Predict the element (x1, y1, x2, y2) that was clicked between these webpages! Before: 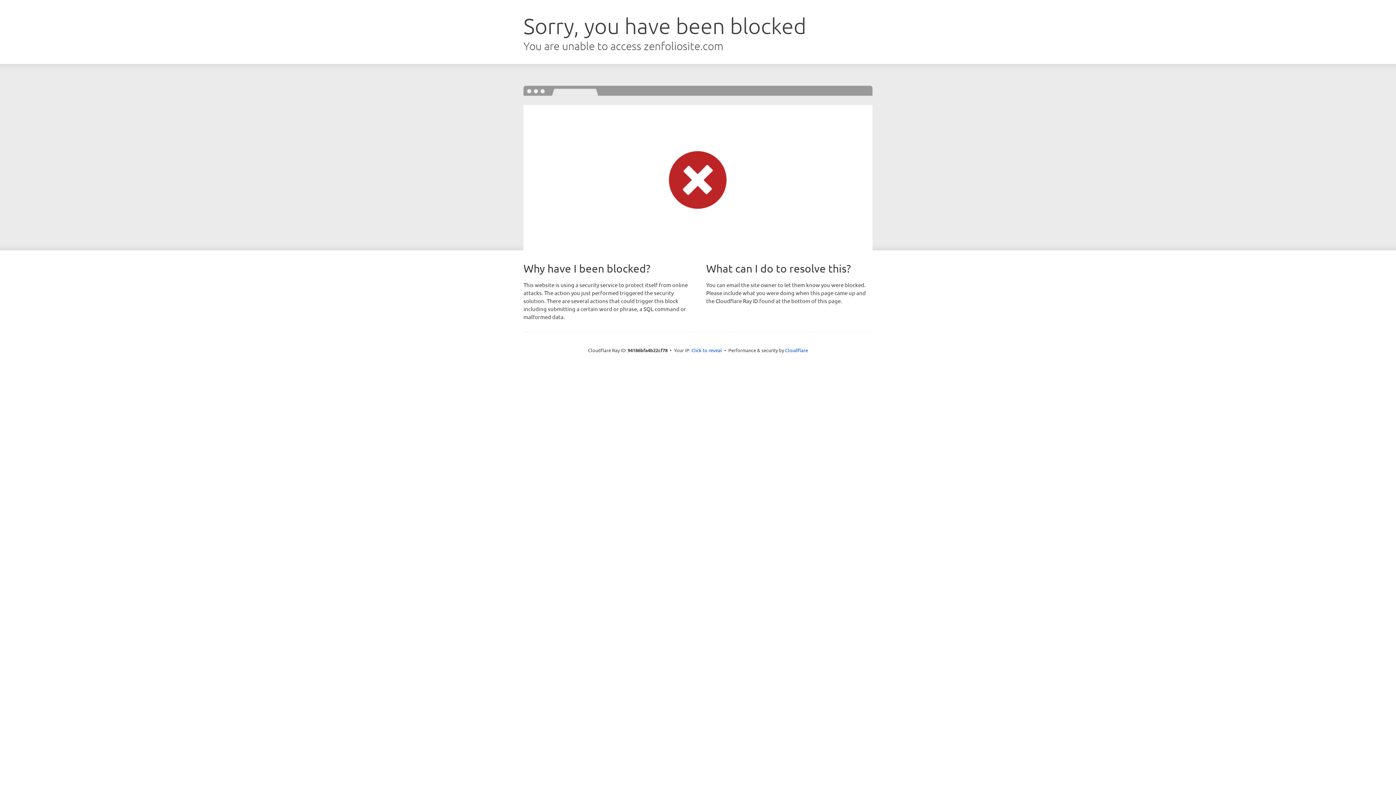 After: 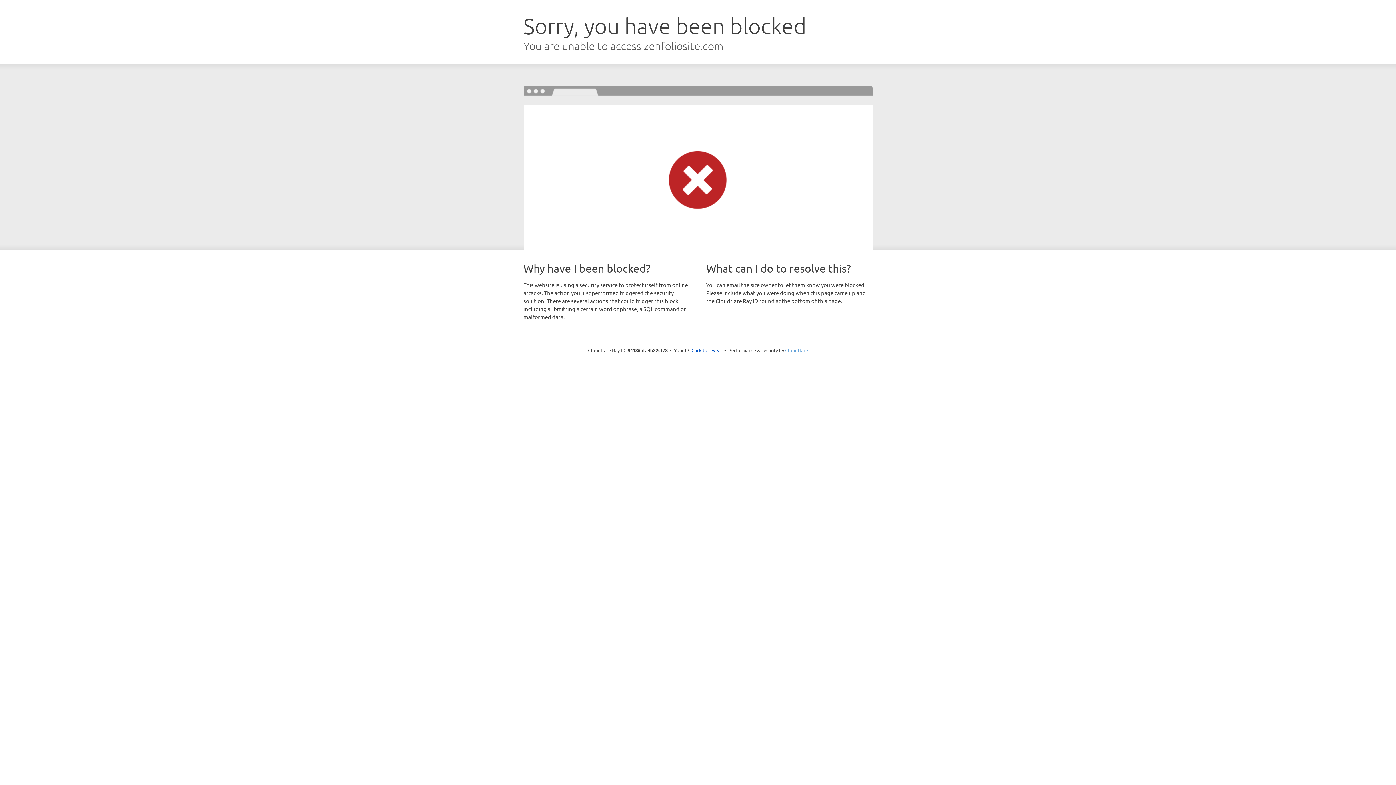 Action: label: Cloudflare bbox: (785, 347, 808, 353)